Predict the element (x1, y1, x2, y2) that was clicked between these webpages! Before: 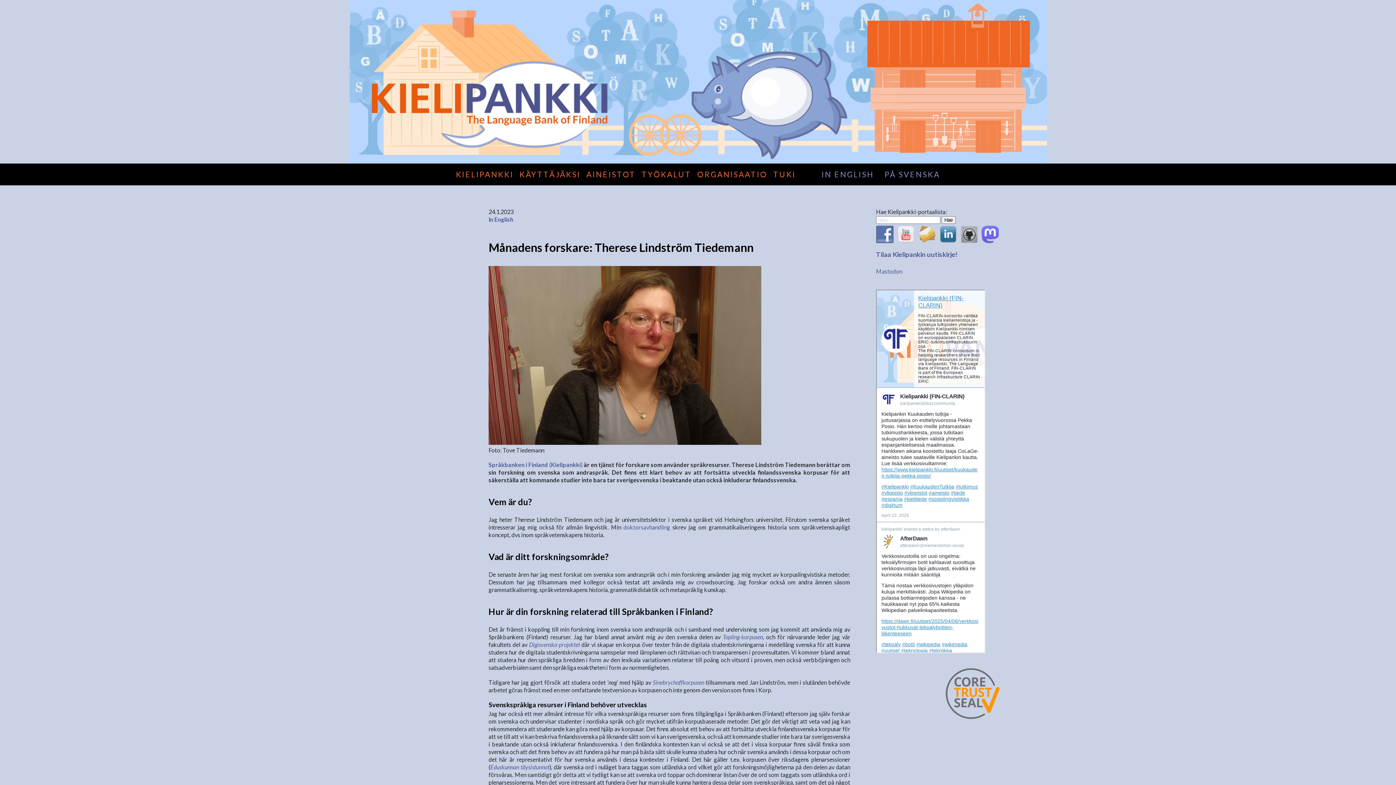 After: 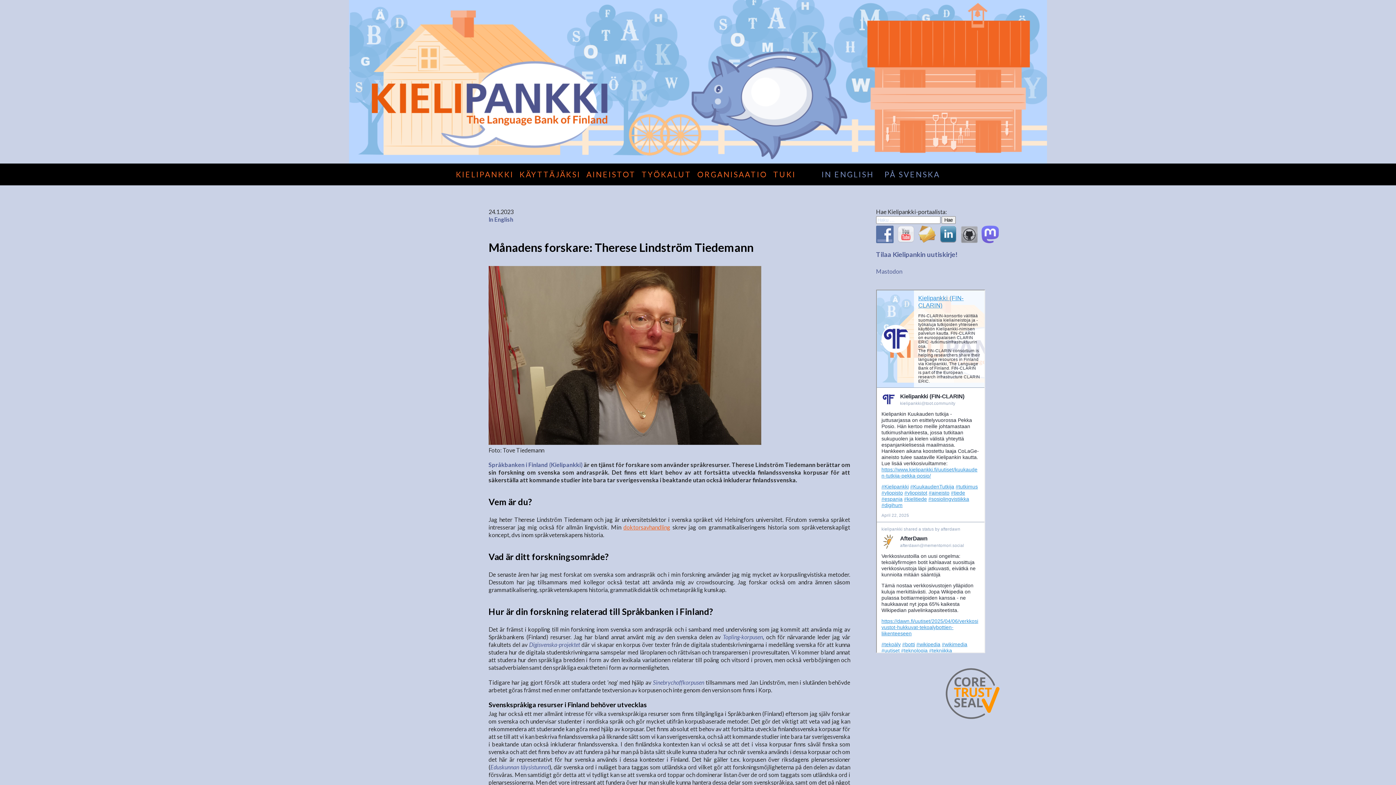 Action: bbox: (623, 524, 670, 531) label: doktorsavhandling